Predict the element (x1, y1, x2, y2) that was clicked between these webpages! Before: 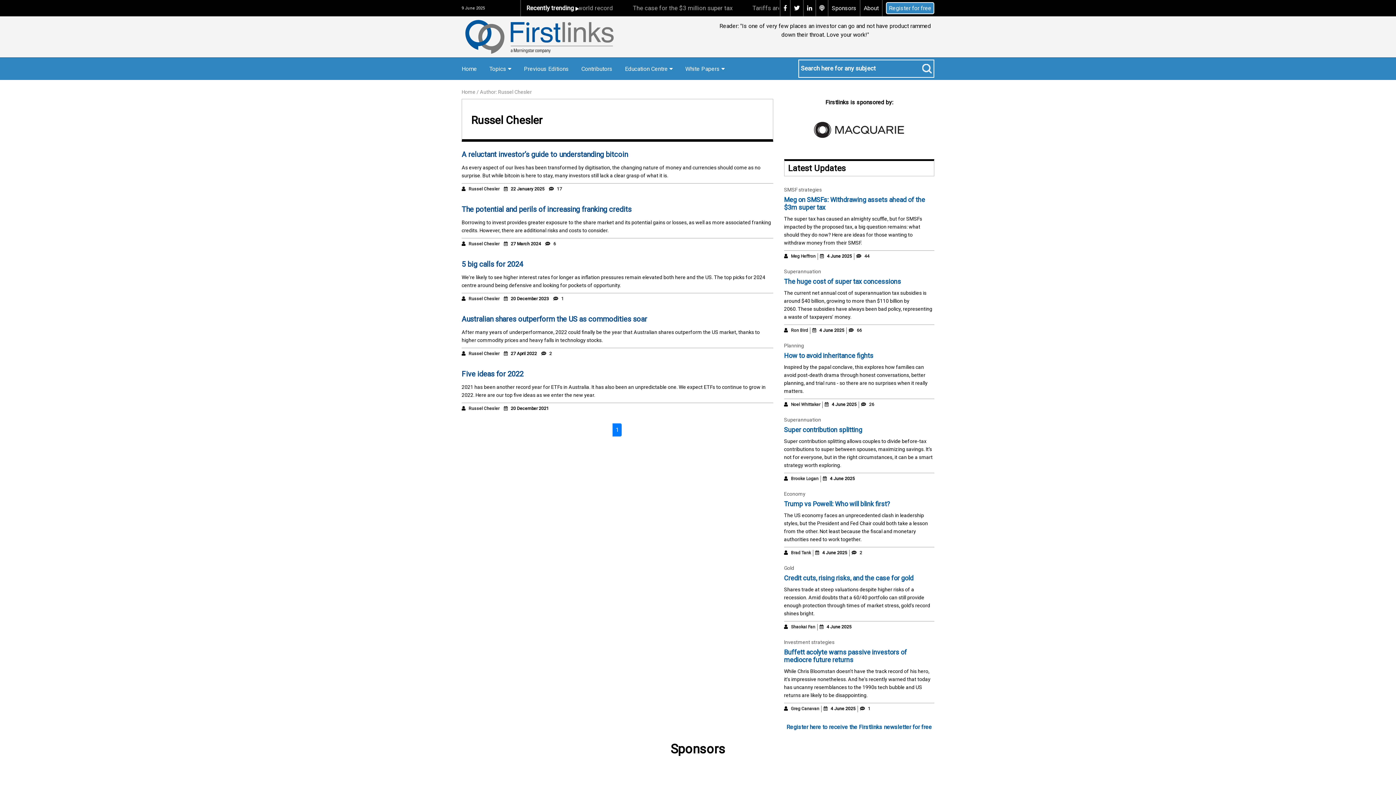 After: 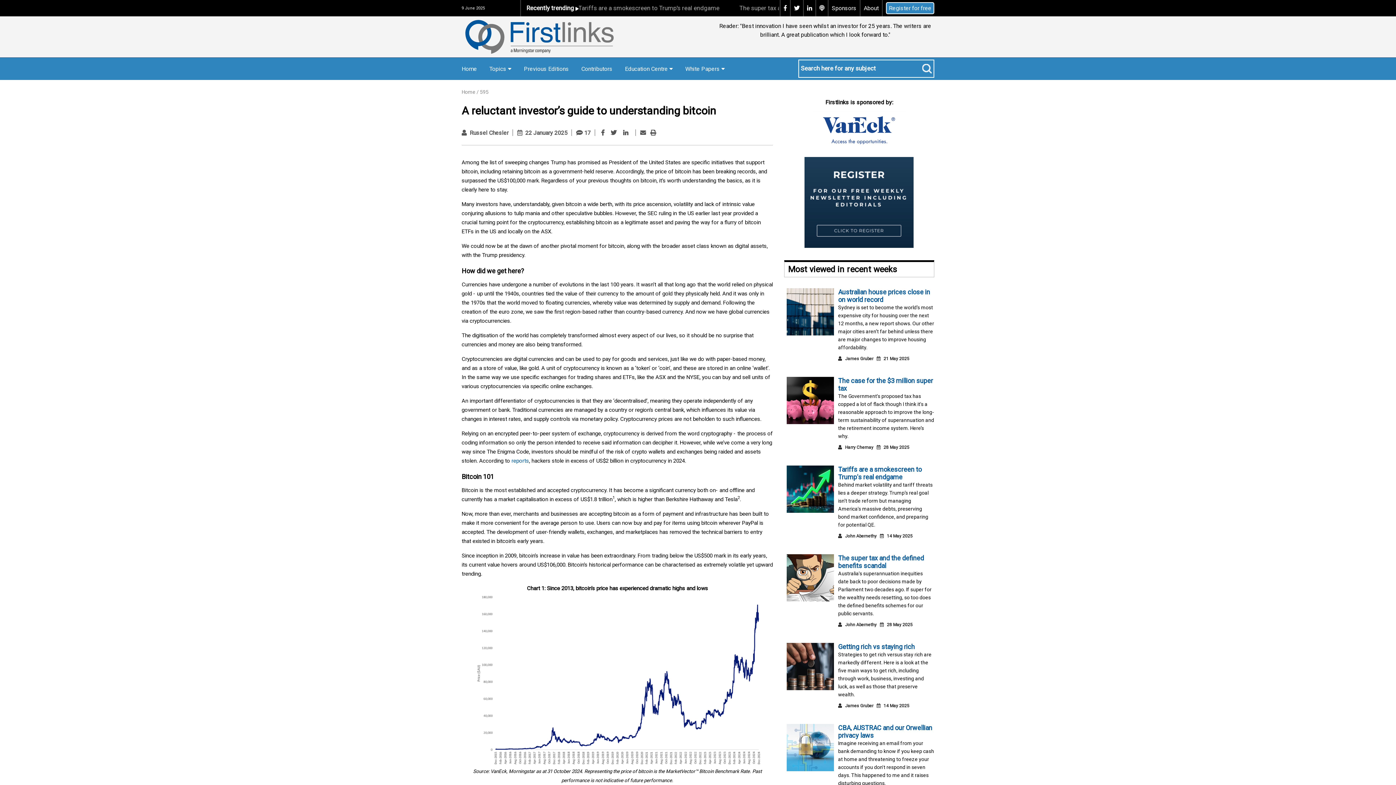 Action: label: A reluctant investor’s guide to understanding bitcoin bbox: (461, 150, 628, 158)